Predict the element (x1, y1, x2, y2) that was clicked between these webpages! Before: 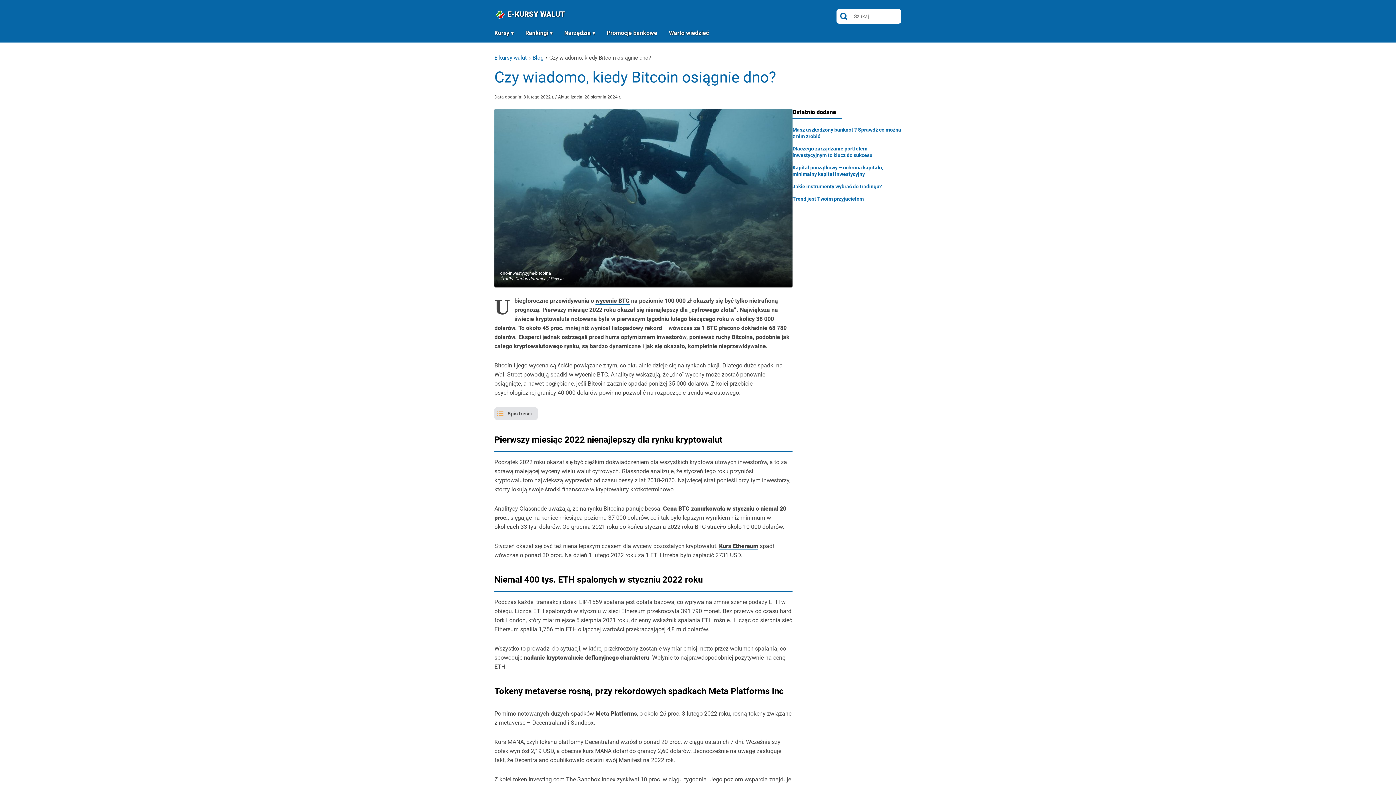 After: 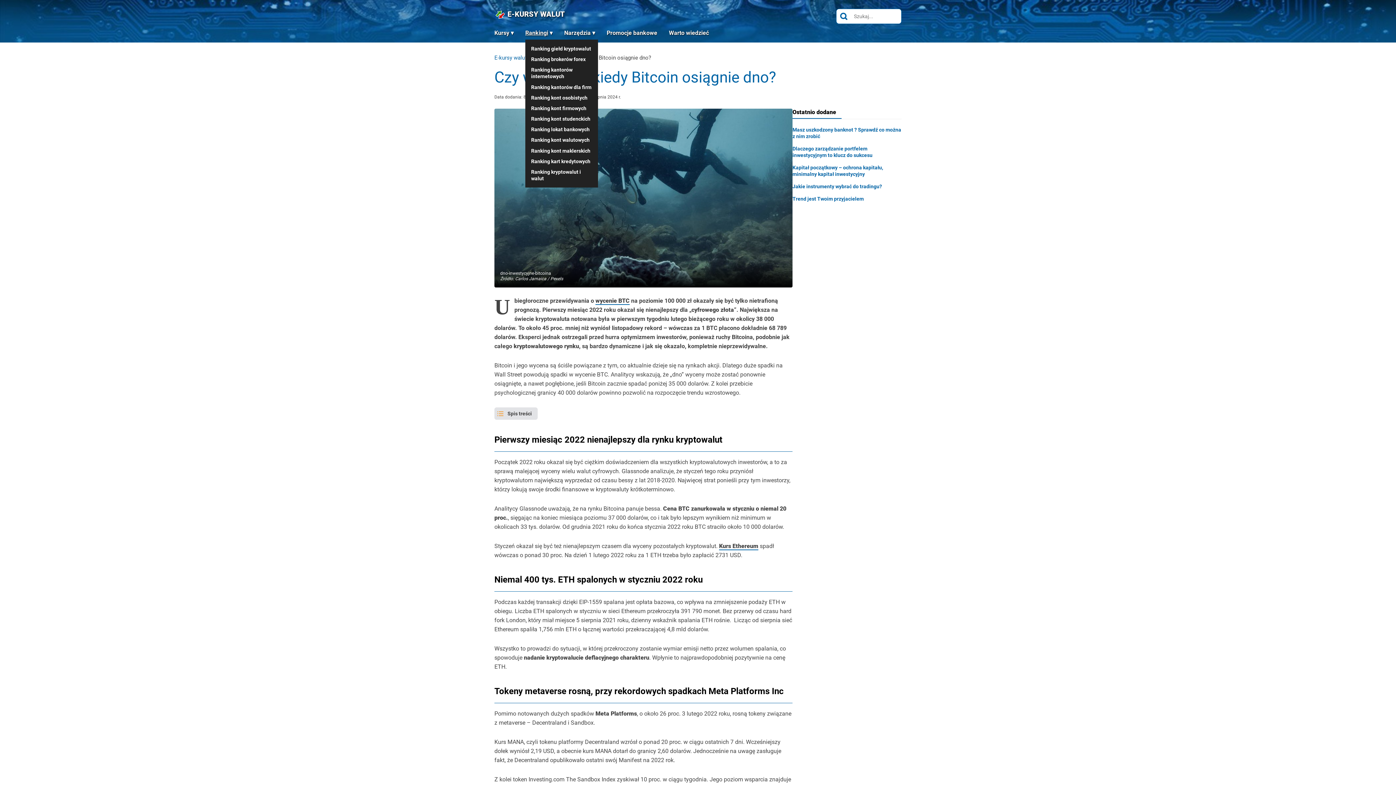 Action: bbox: (525, 29, 552, 39) label: Rankingi